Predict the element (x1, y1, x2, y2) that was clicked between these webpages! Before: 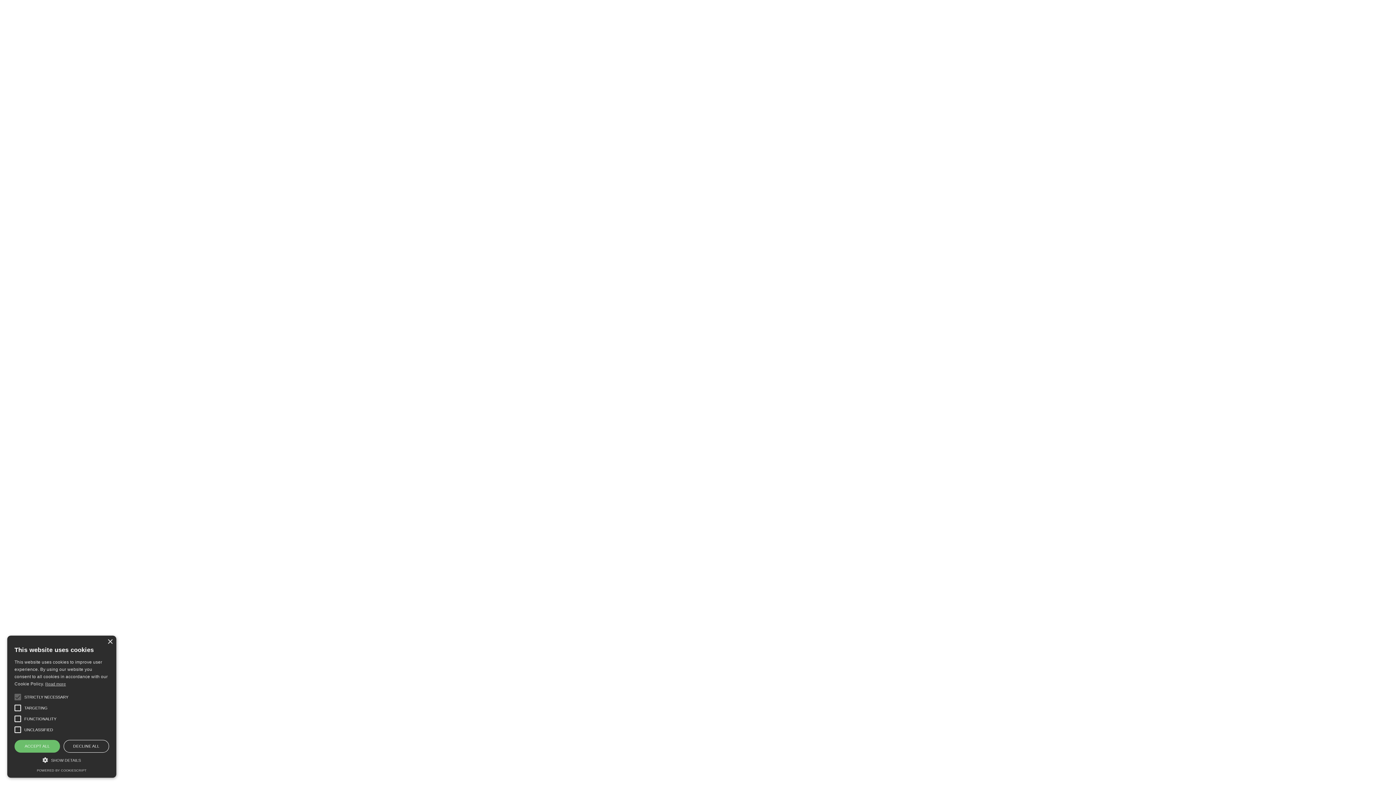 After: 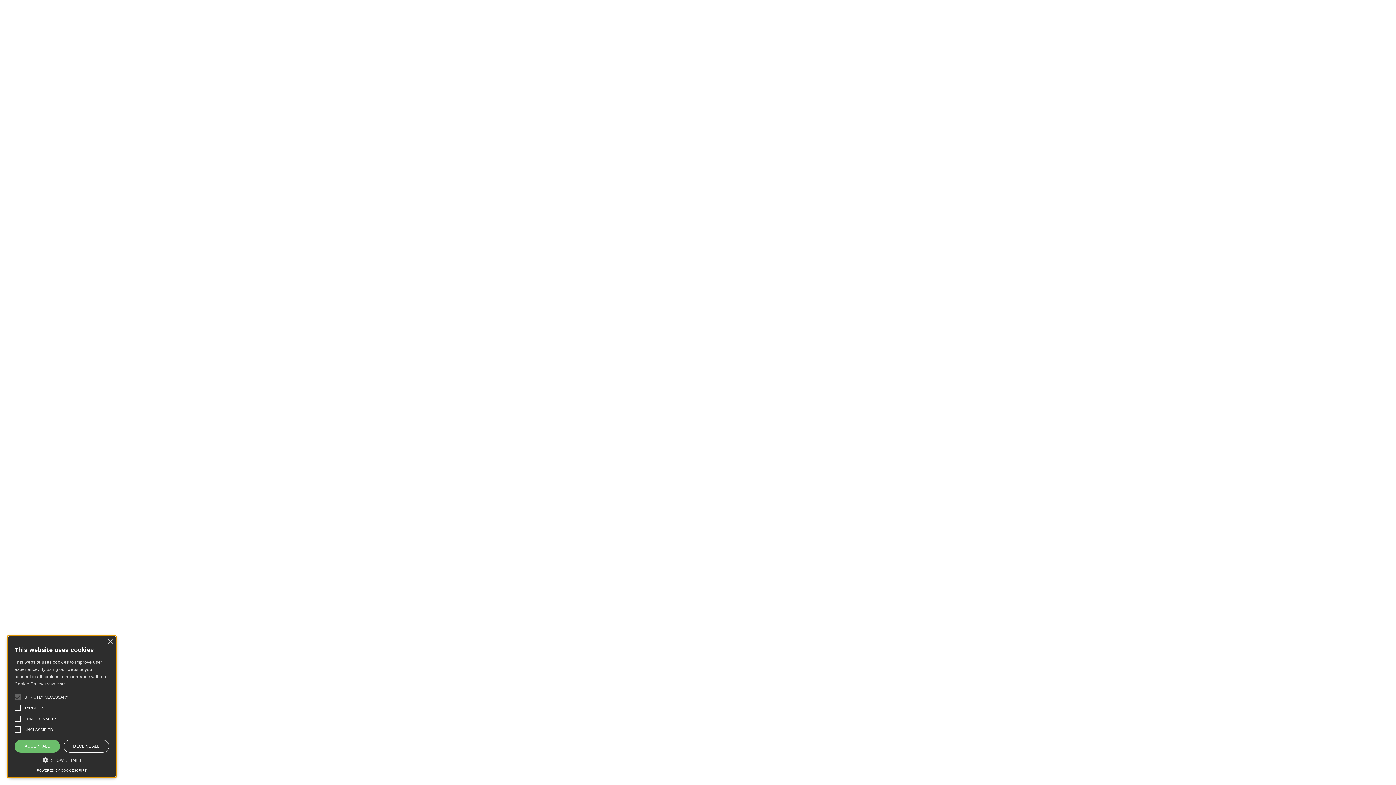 Action: label: POWERED BY COOKIESCRIPT bbox: (36, 769, 86, 772)